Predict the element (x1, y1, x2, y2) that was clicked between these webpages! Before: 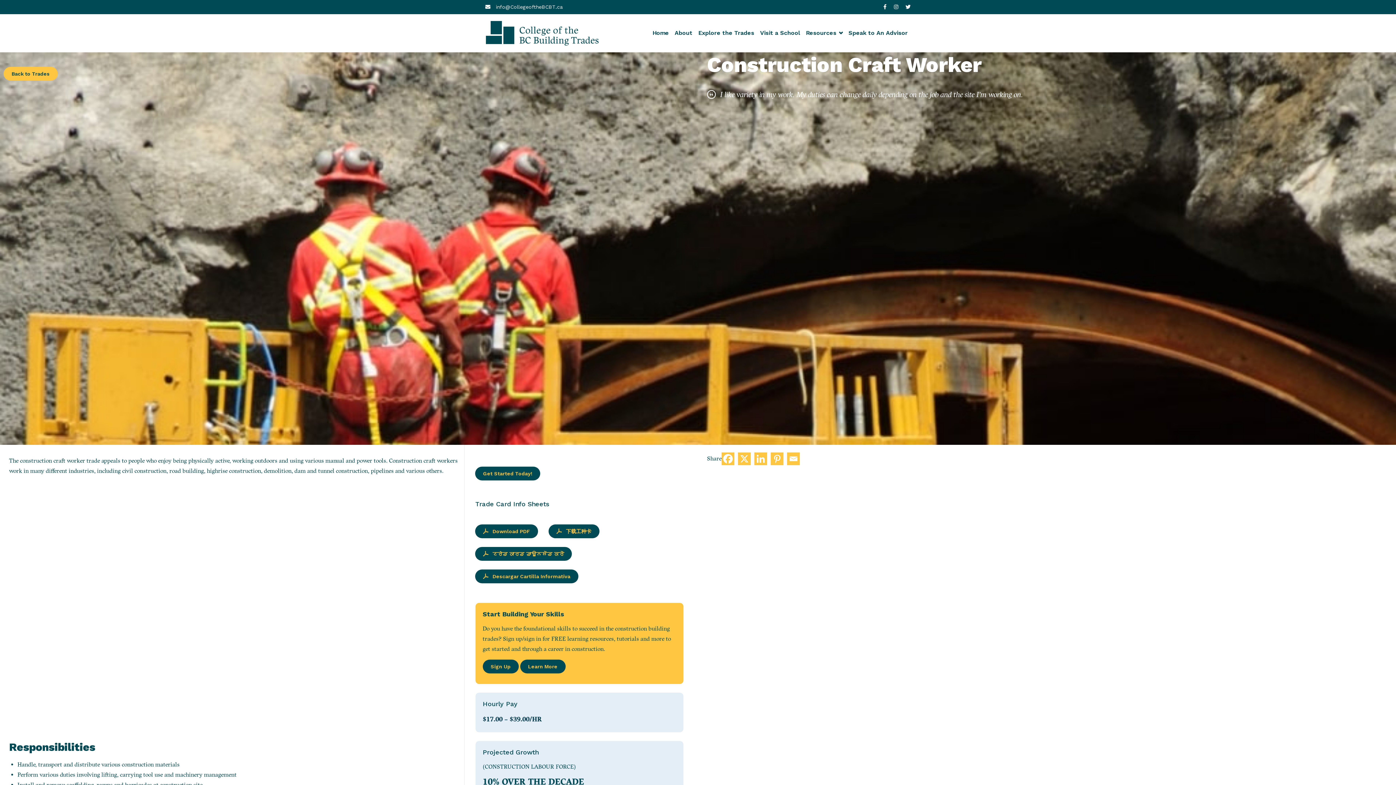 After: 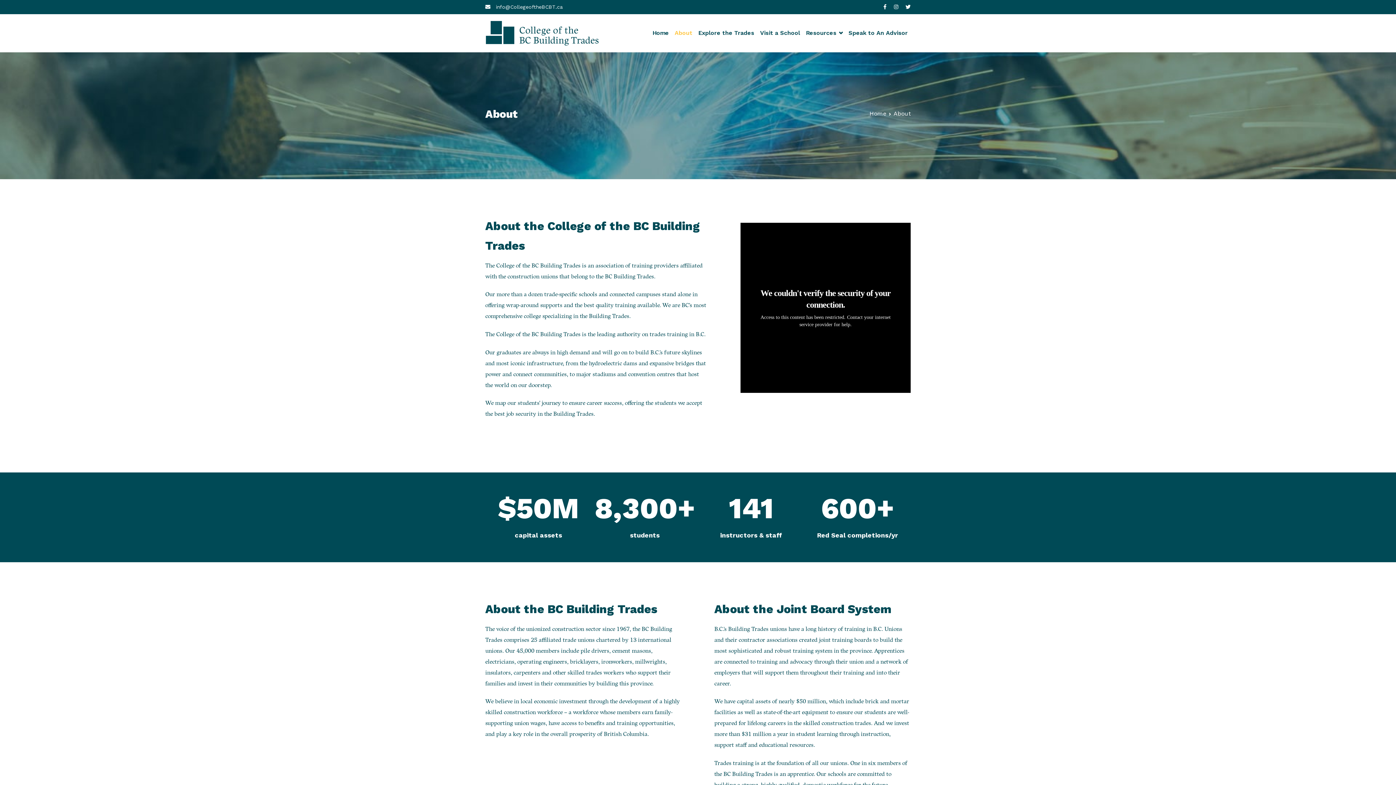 Action: label: About bbox: (674, 28, 692, 38)